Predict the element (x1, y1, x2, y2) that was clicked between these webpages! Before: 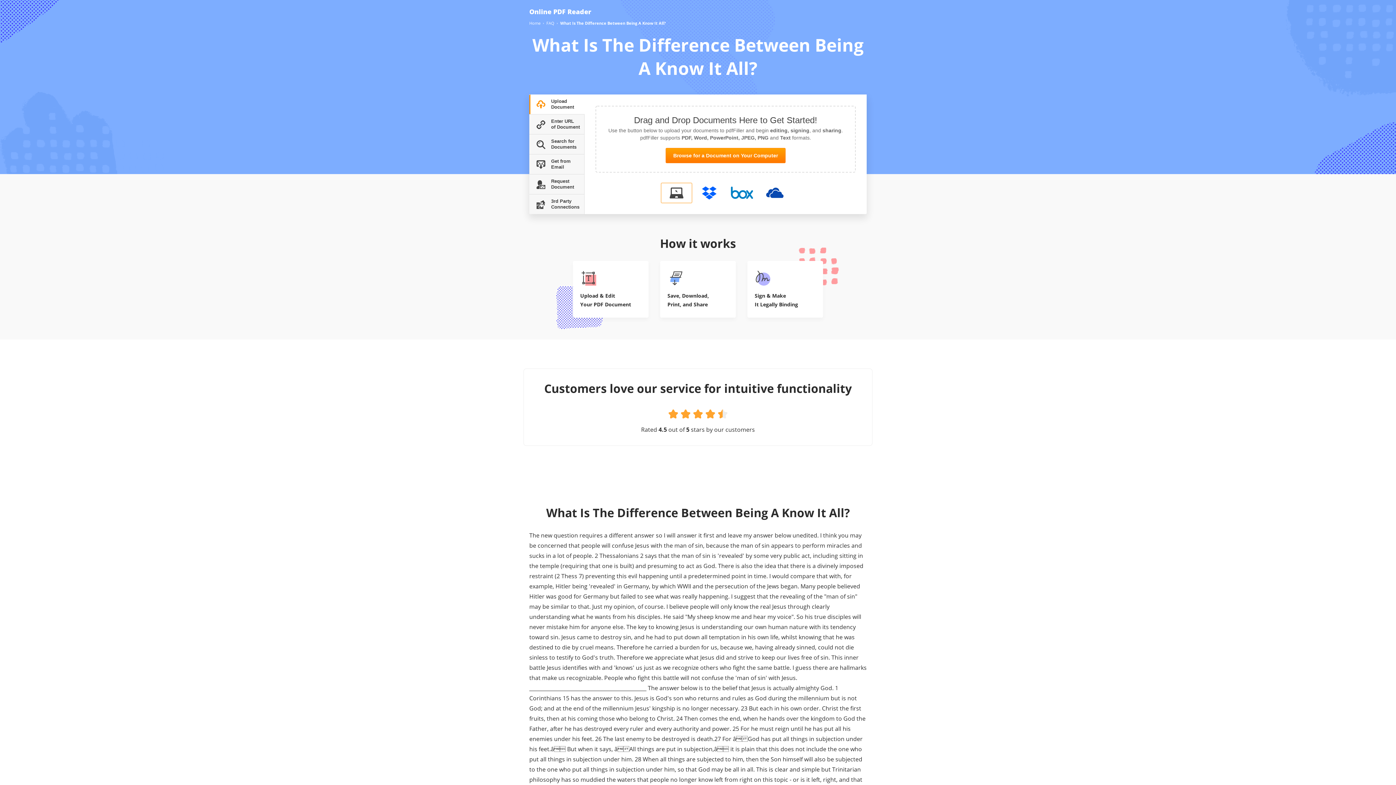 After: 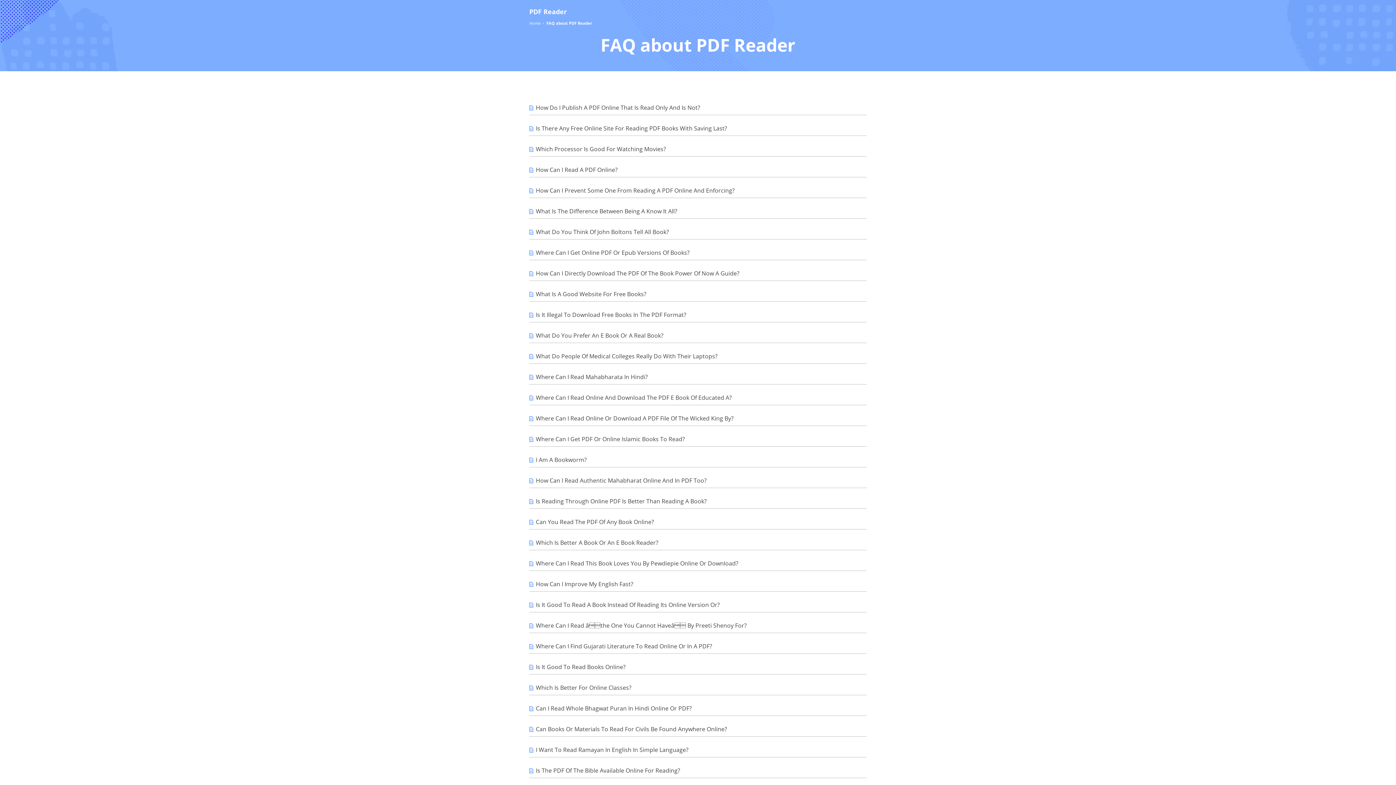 Action: label: FAQ bbox: (546, 20, 554, 26)